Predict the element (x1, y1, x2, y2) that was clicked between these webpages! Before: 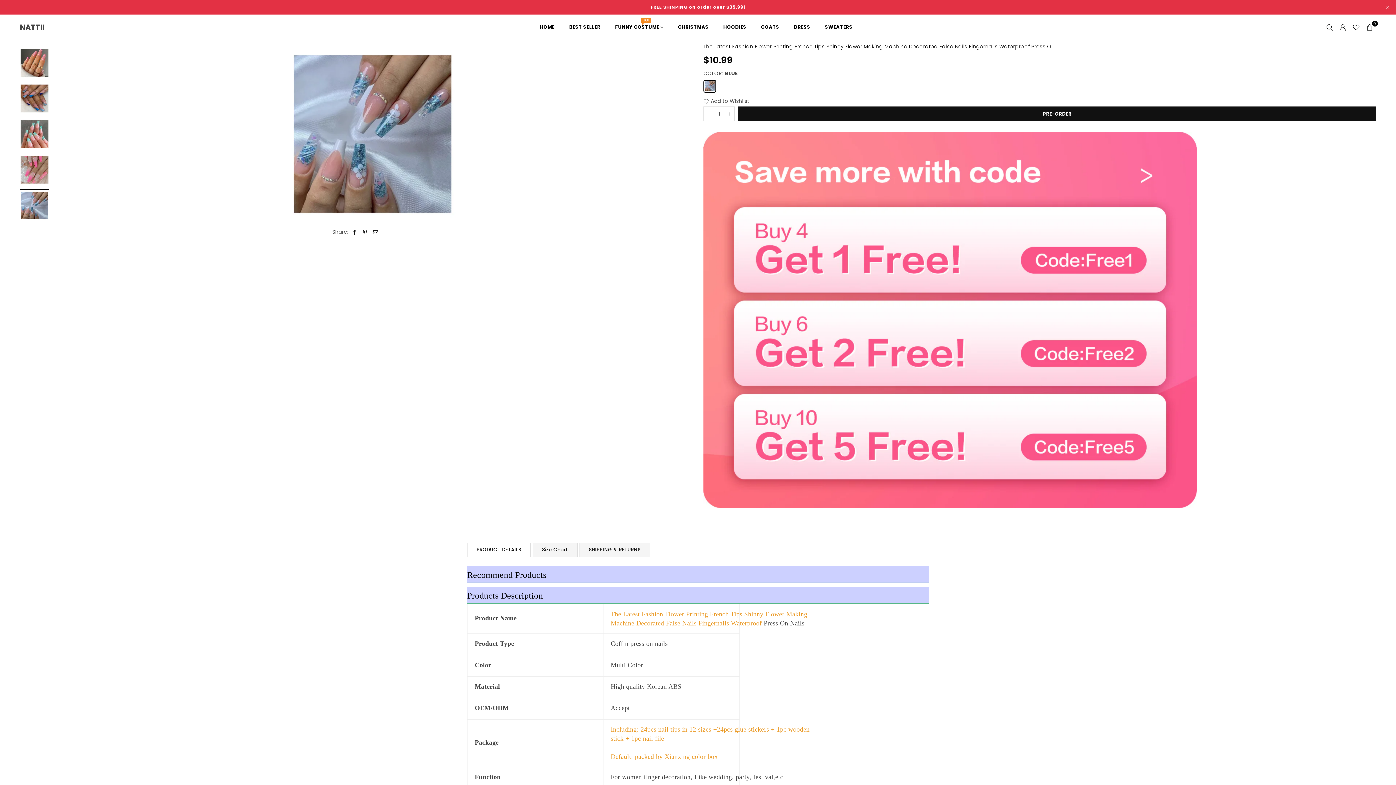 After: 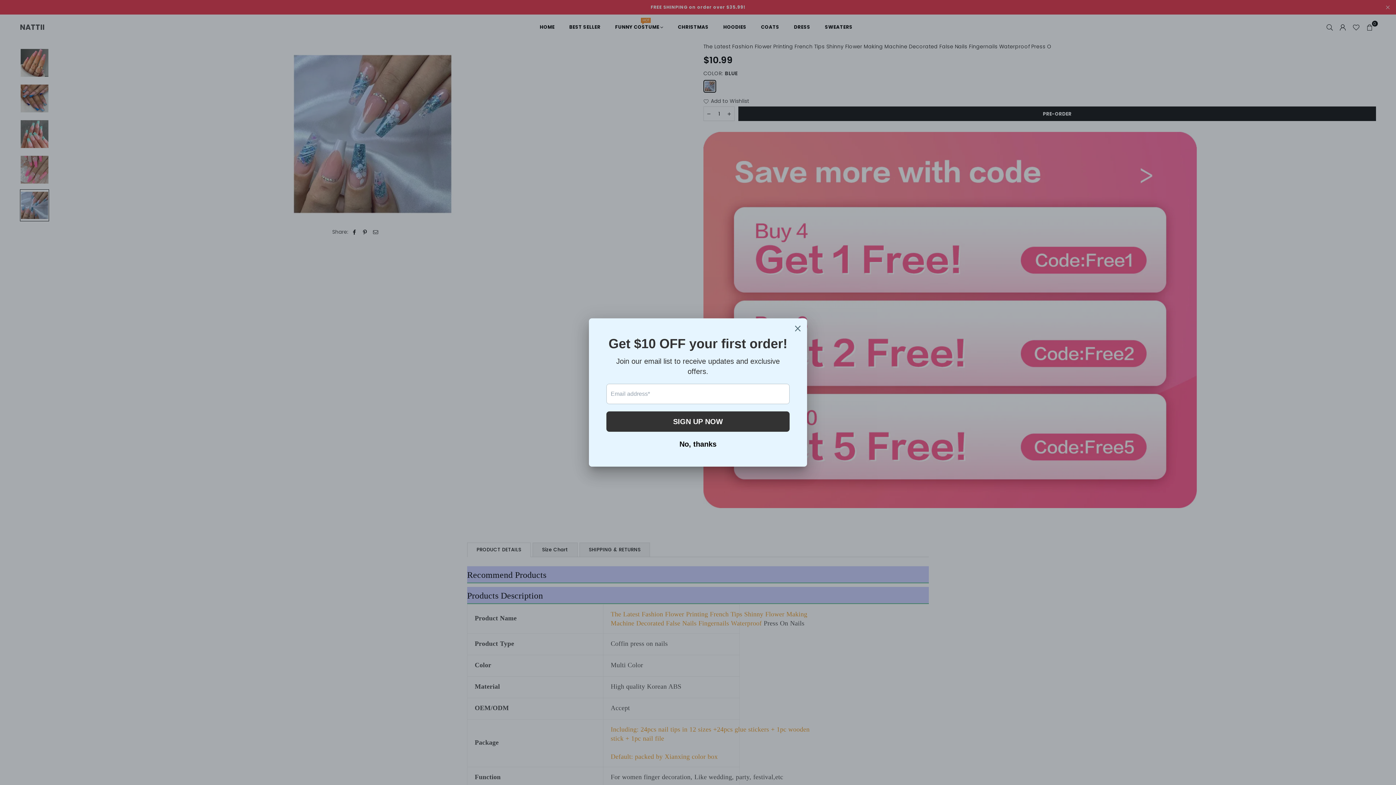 Action: label: Decrease quantity for The Latest Fashion Flower Printing French Tips Shinny Flower Making Machine Decorated False Nails Fingernails Waterproof Press O bbox: (704, 106, 714, 120)